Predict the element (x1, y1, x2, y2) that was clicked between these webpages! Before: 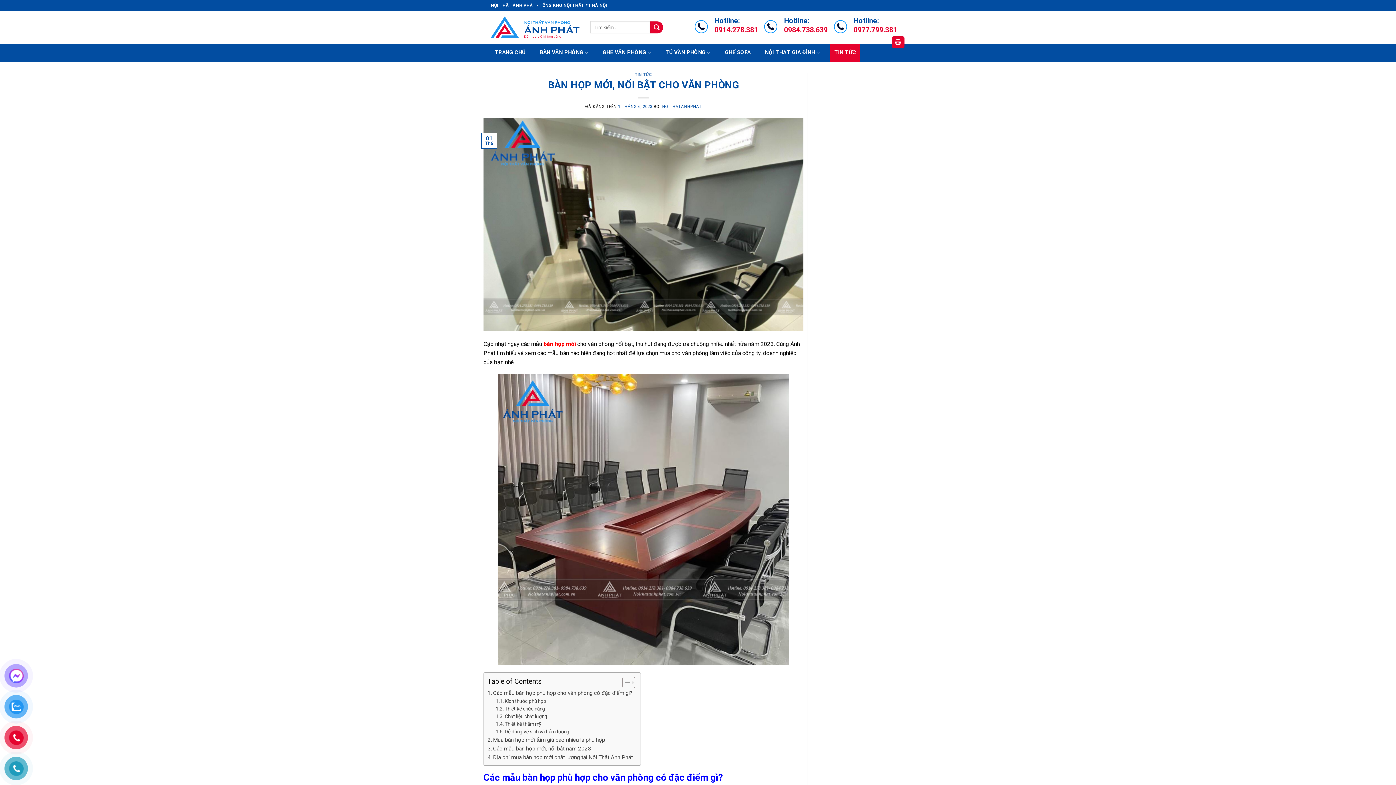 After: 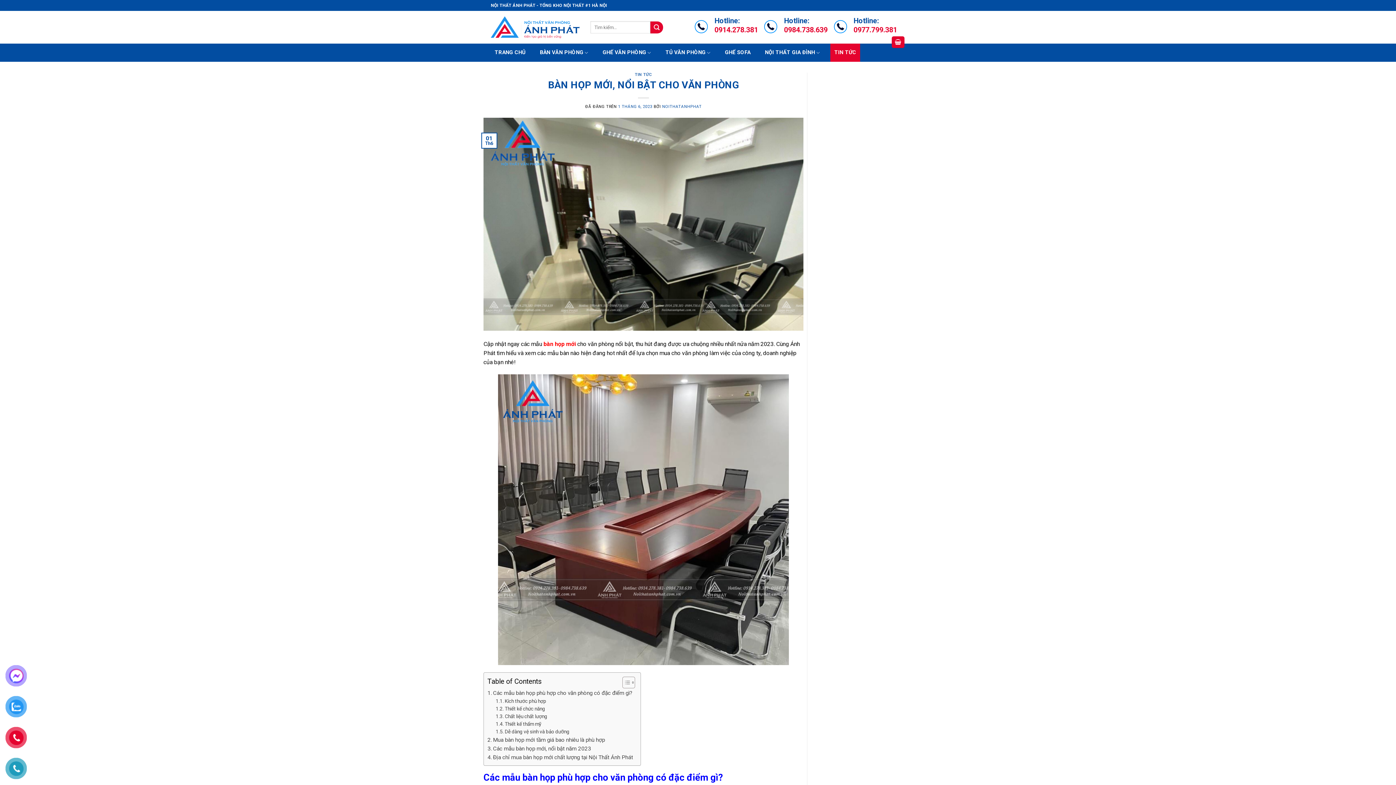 Action: bbox: (483, 220, 803, 227)